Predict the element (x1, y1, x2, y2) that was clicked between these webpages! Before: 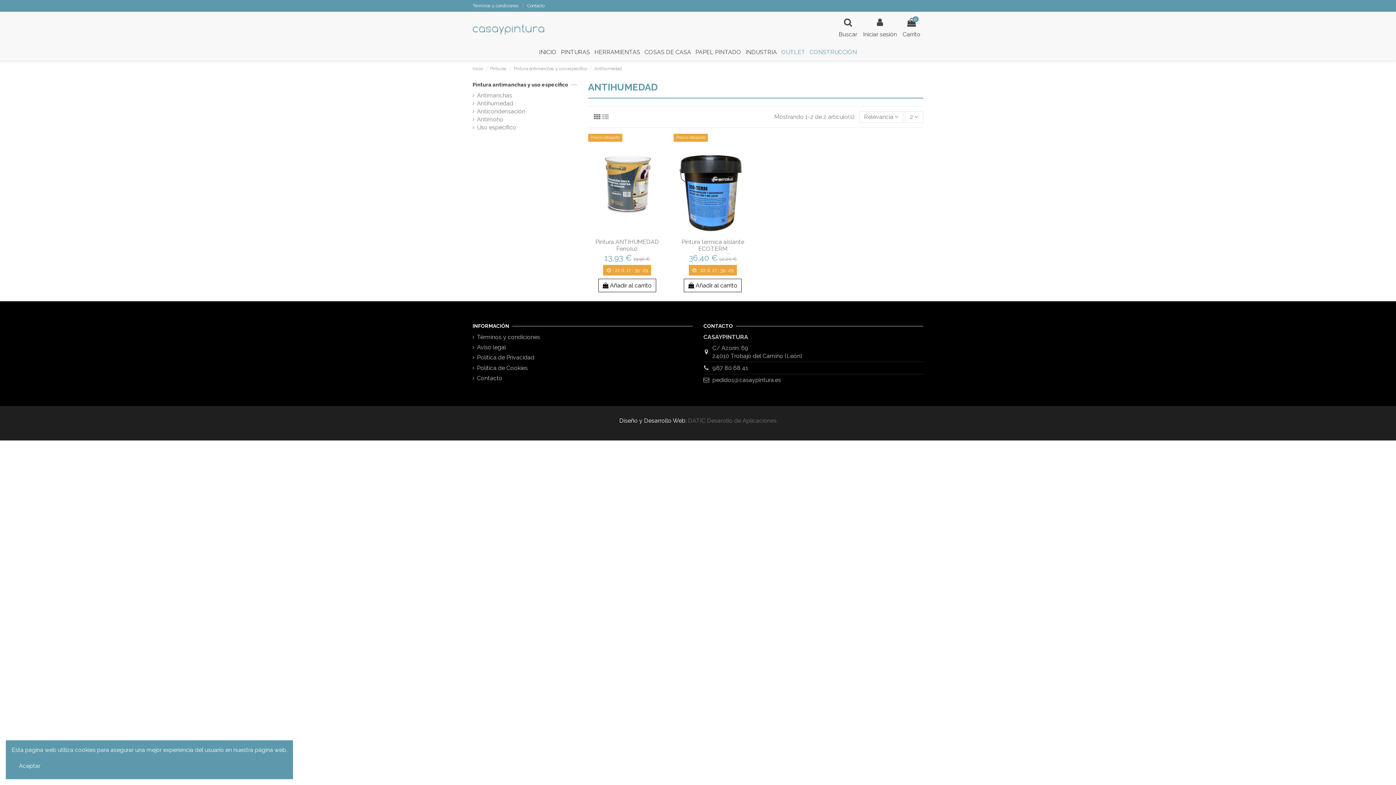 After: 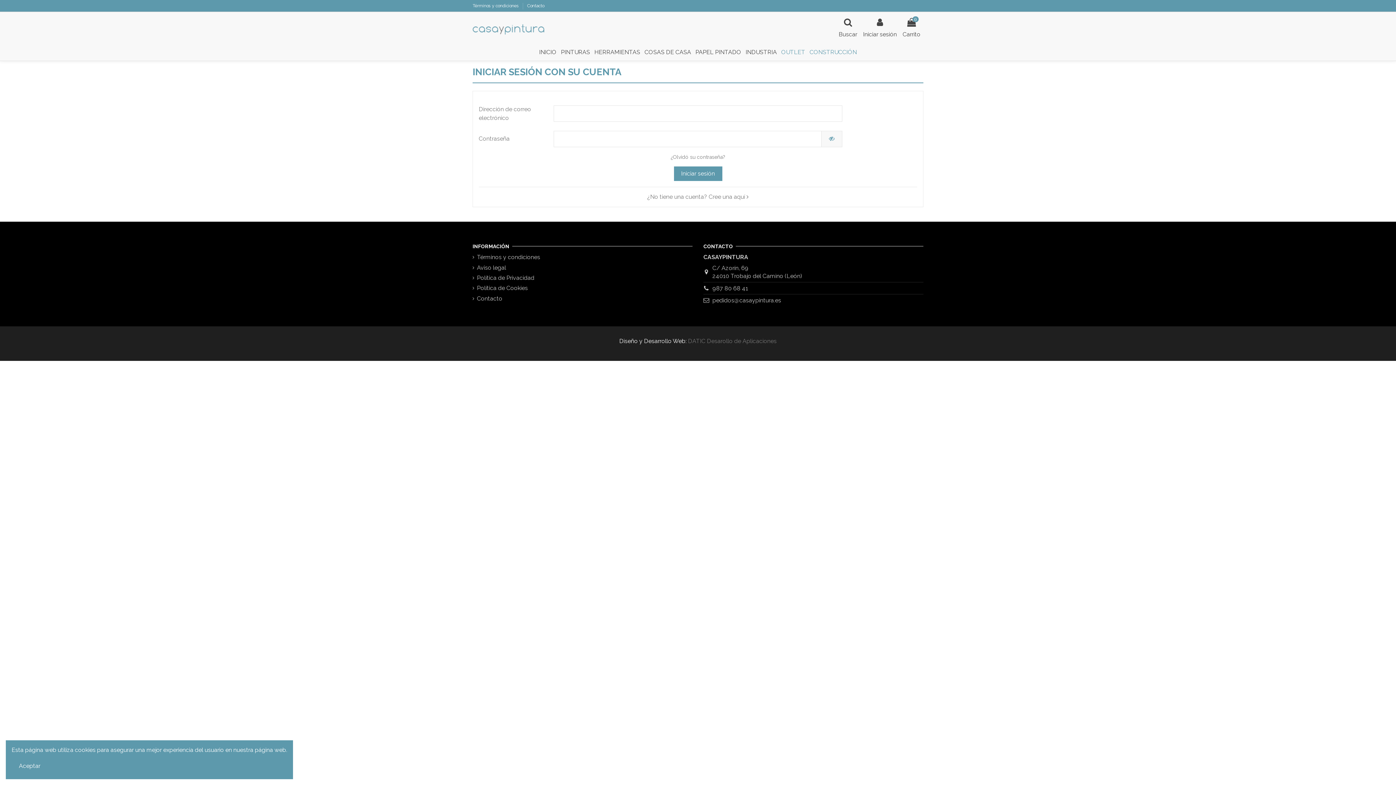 Action: label: Iniciar sesión bbox: (863, 17, 897, 38)